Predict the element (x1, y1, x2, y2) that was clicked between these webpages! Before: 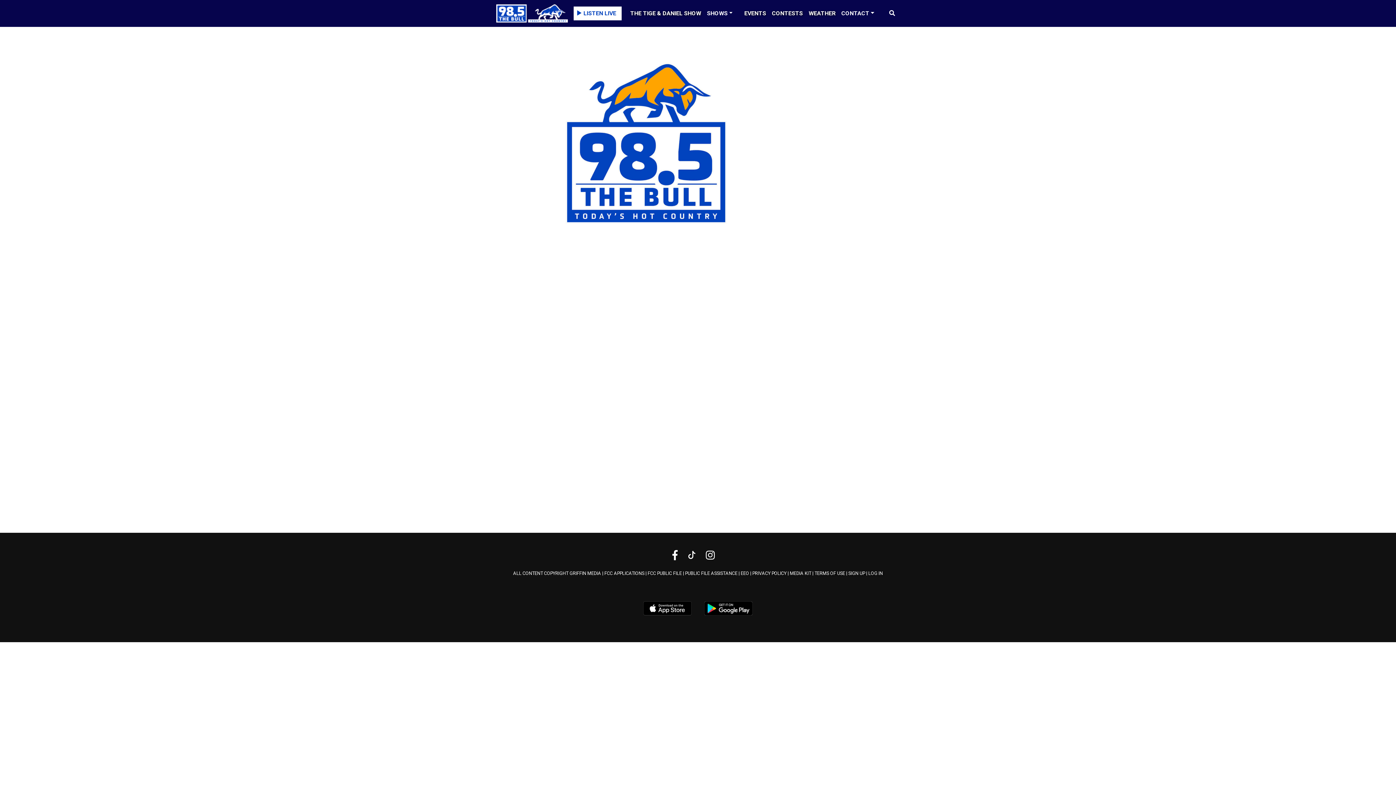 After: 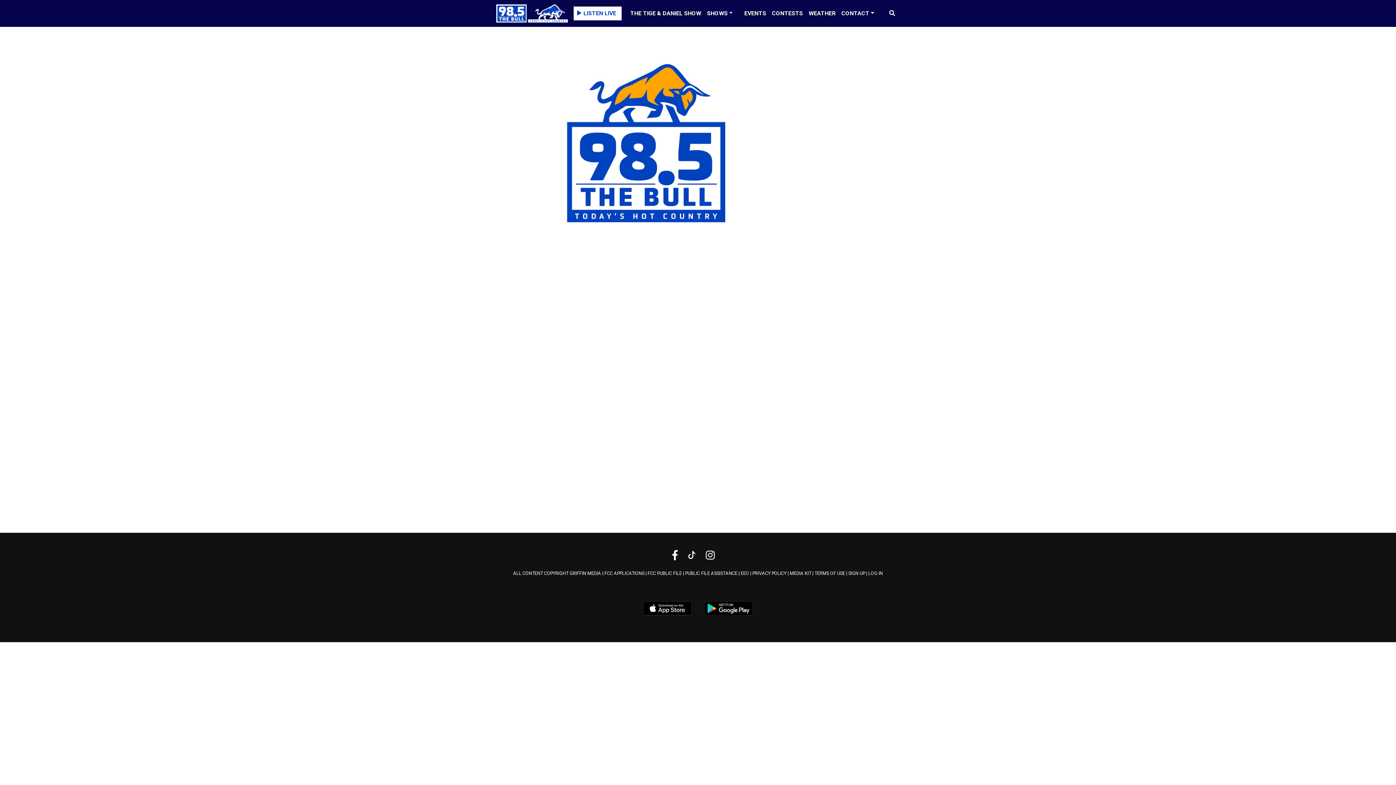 Action: bbox: (672, 550, 686, 560)